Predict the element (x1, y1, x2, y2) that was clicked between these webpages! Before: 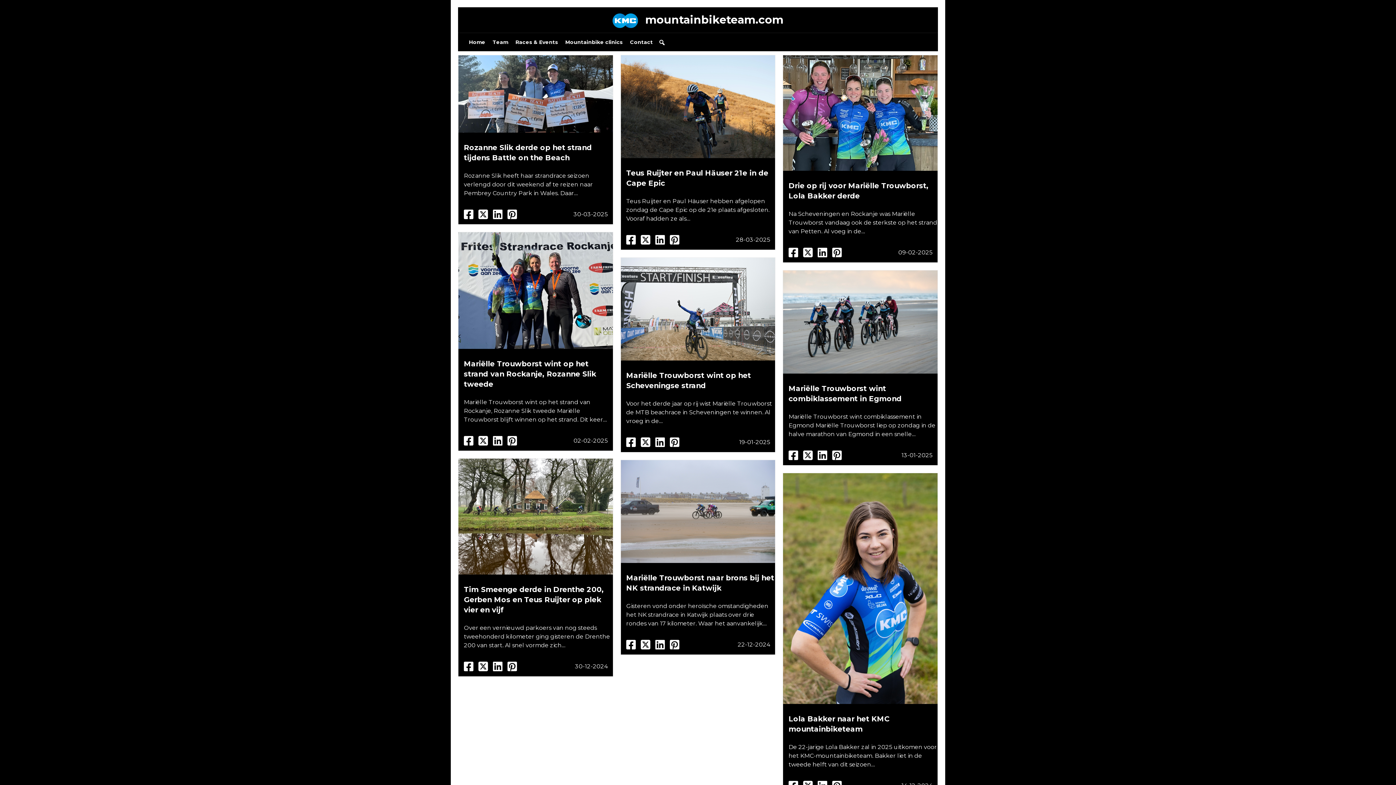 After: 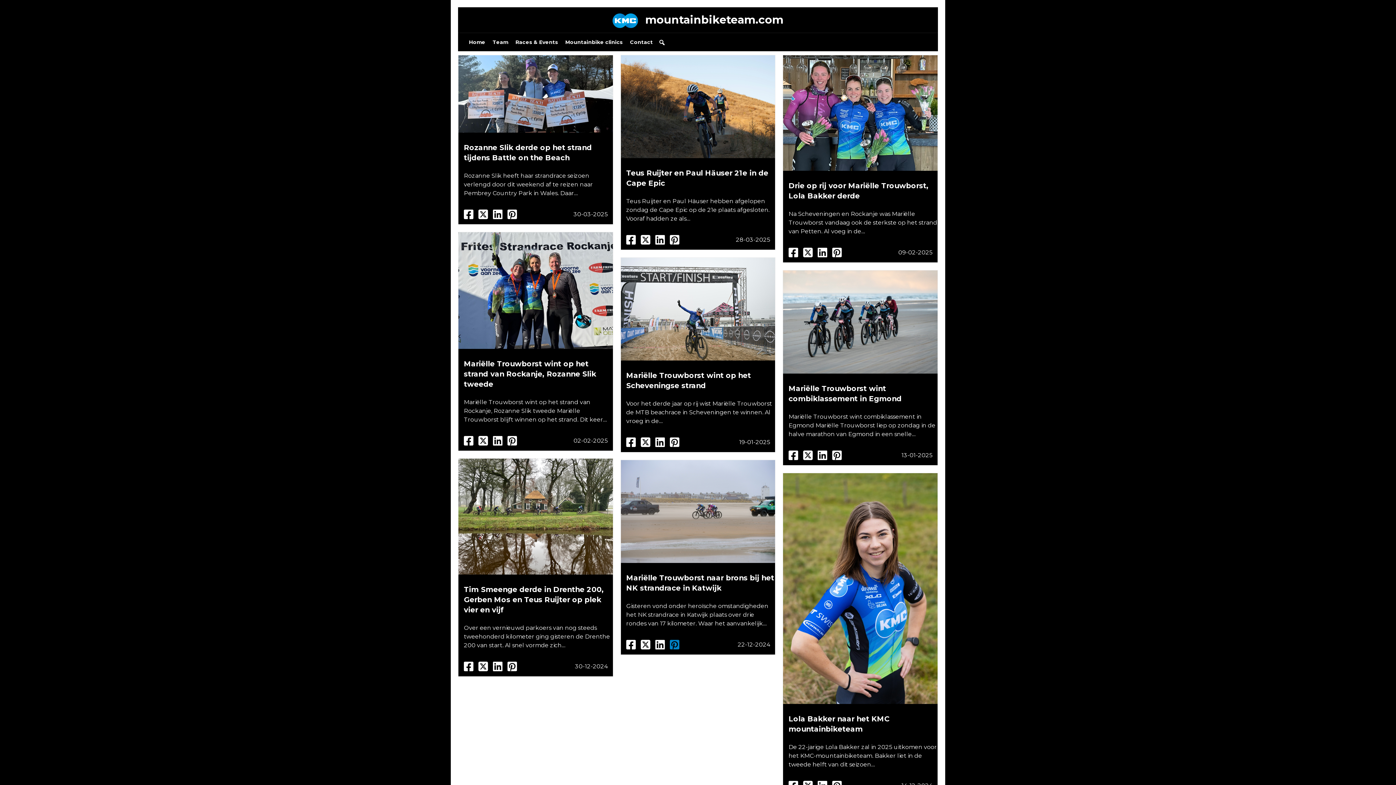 Action: bbox: (670, 638, 679, 652)